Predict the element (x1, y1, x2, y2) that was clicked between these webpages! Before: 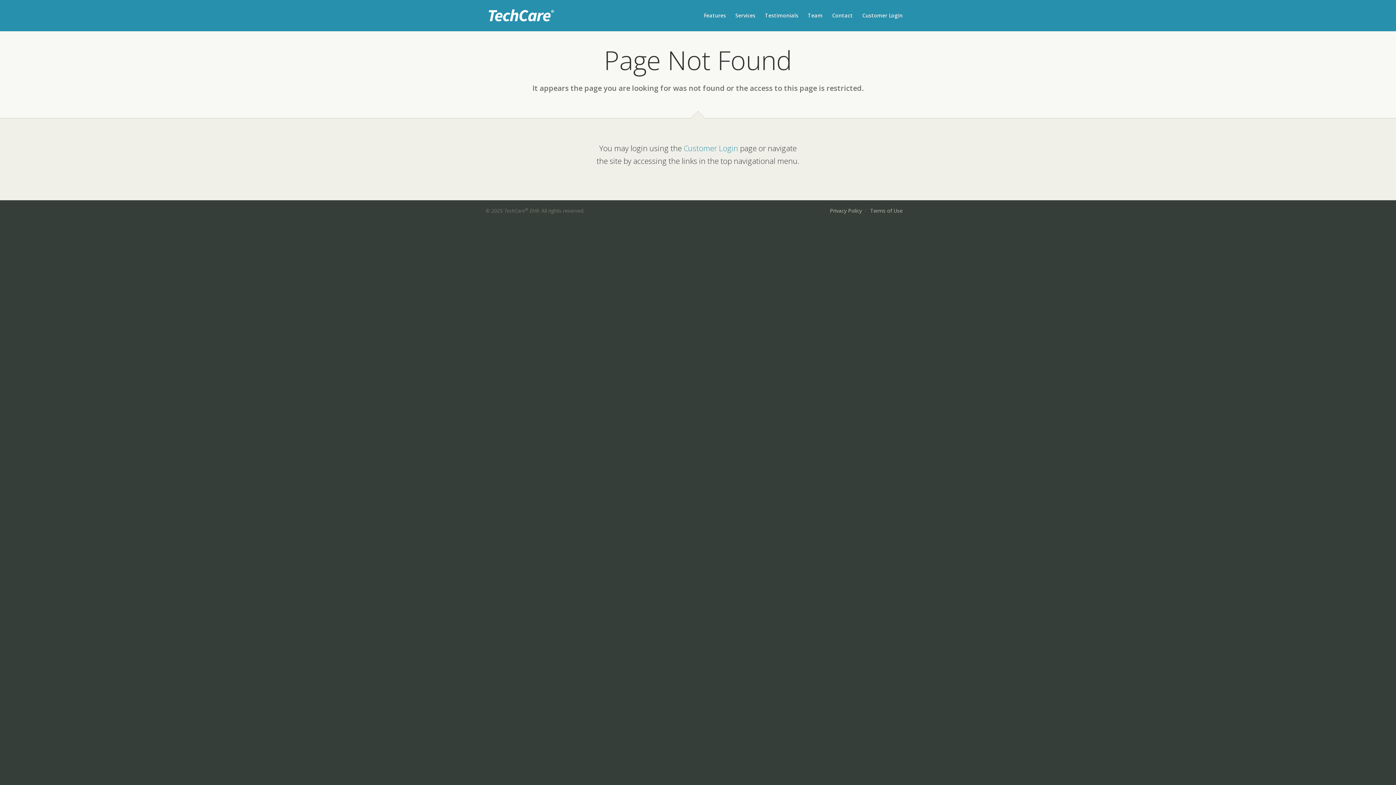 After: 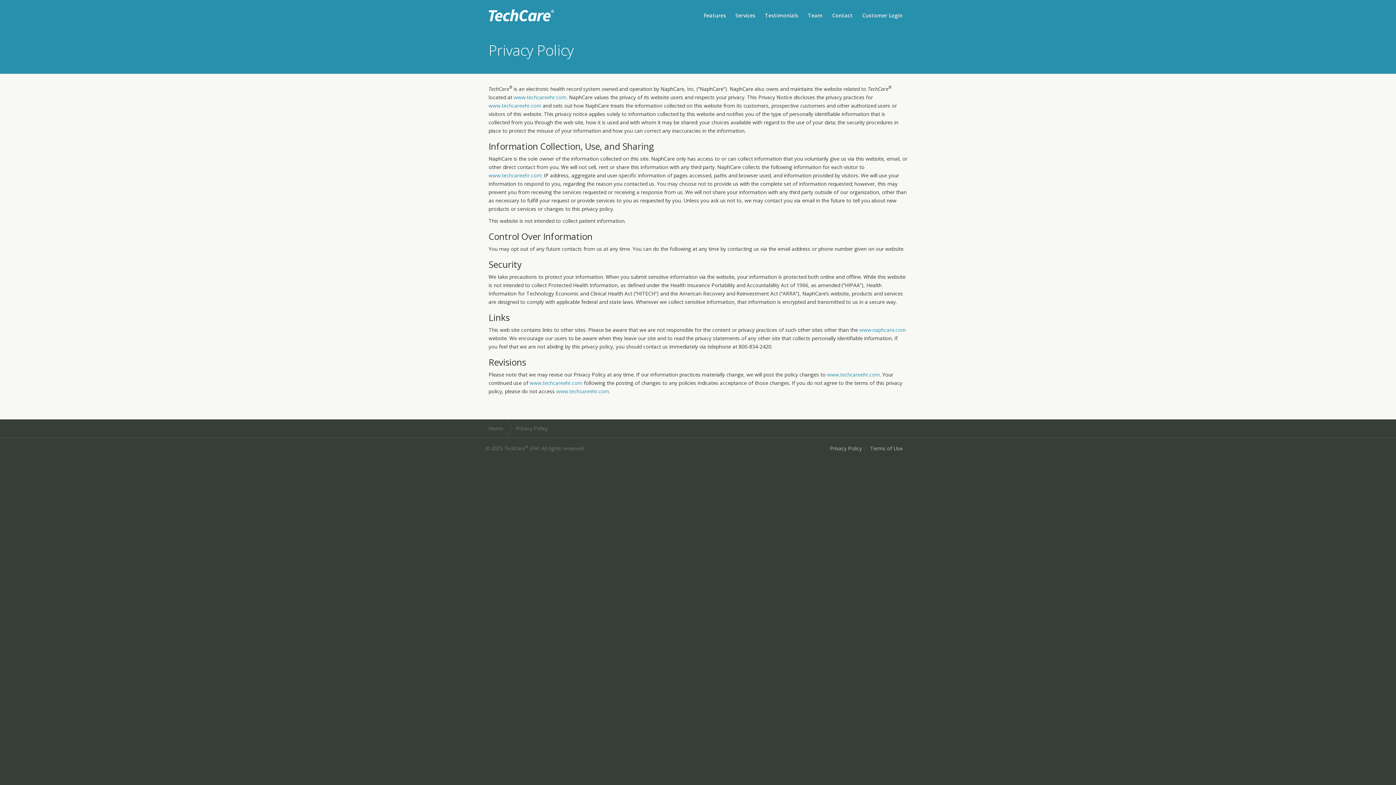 Action: bbox: (828, 207, 863, 214) label: Privacy Policy